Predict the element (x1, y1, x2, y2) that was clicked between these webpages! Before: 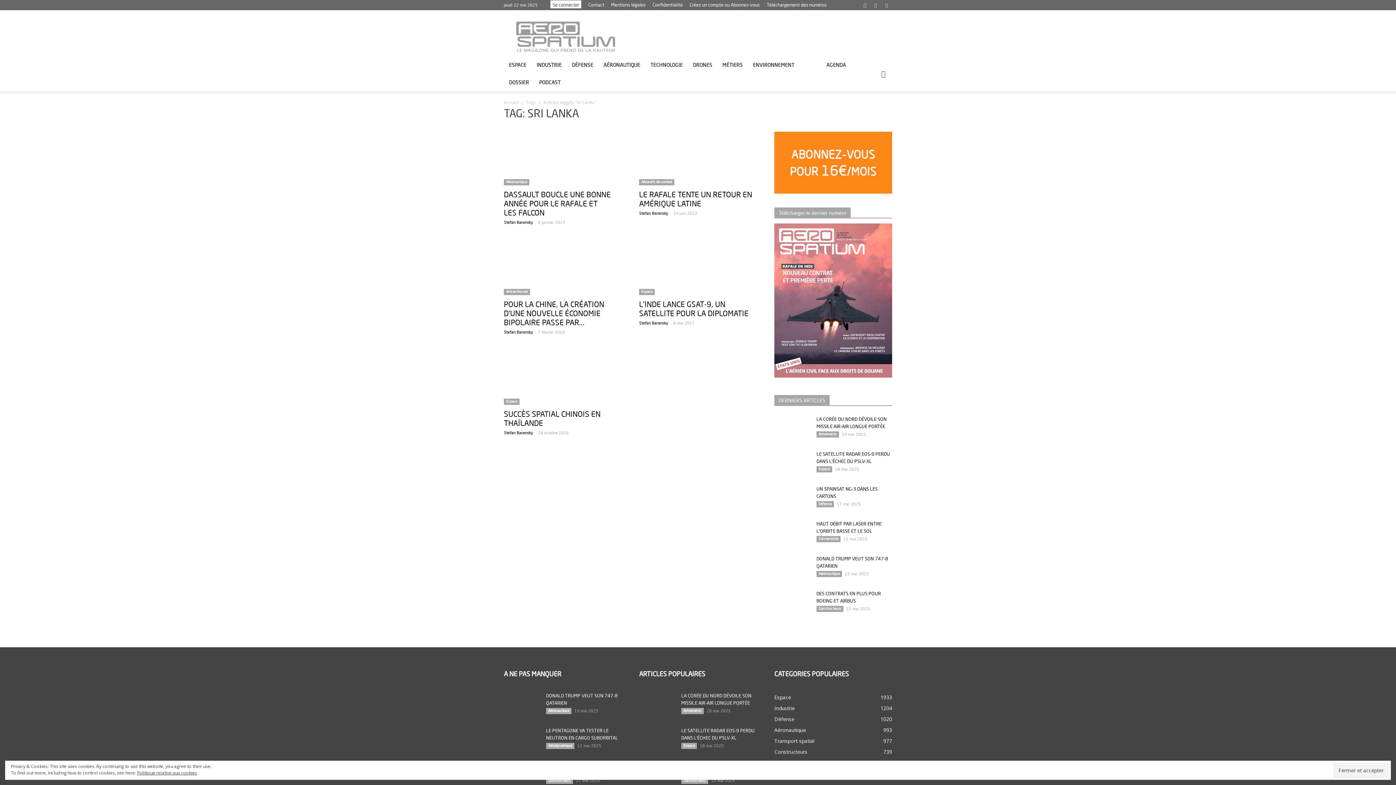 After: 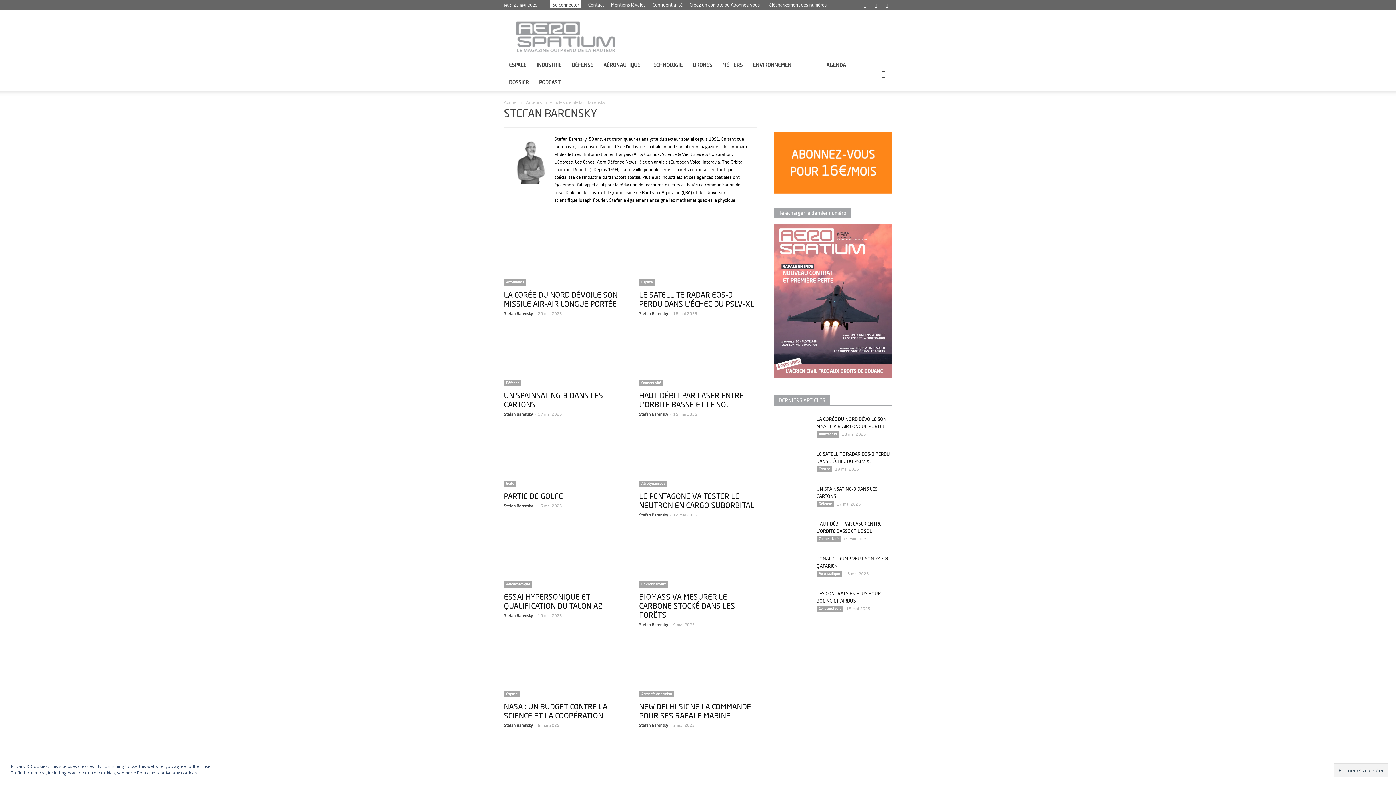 Action: bbox: (504, 430, 533, 435) label: Stefan Barensky